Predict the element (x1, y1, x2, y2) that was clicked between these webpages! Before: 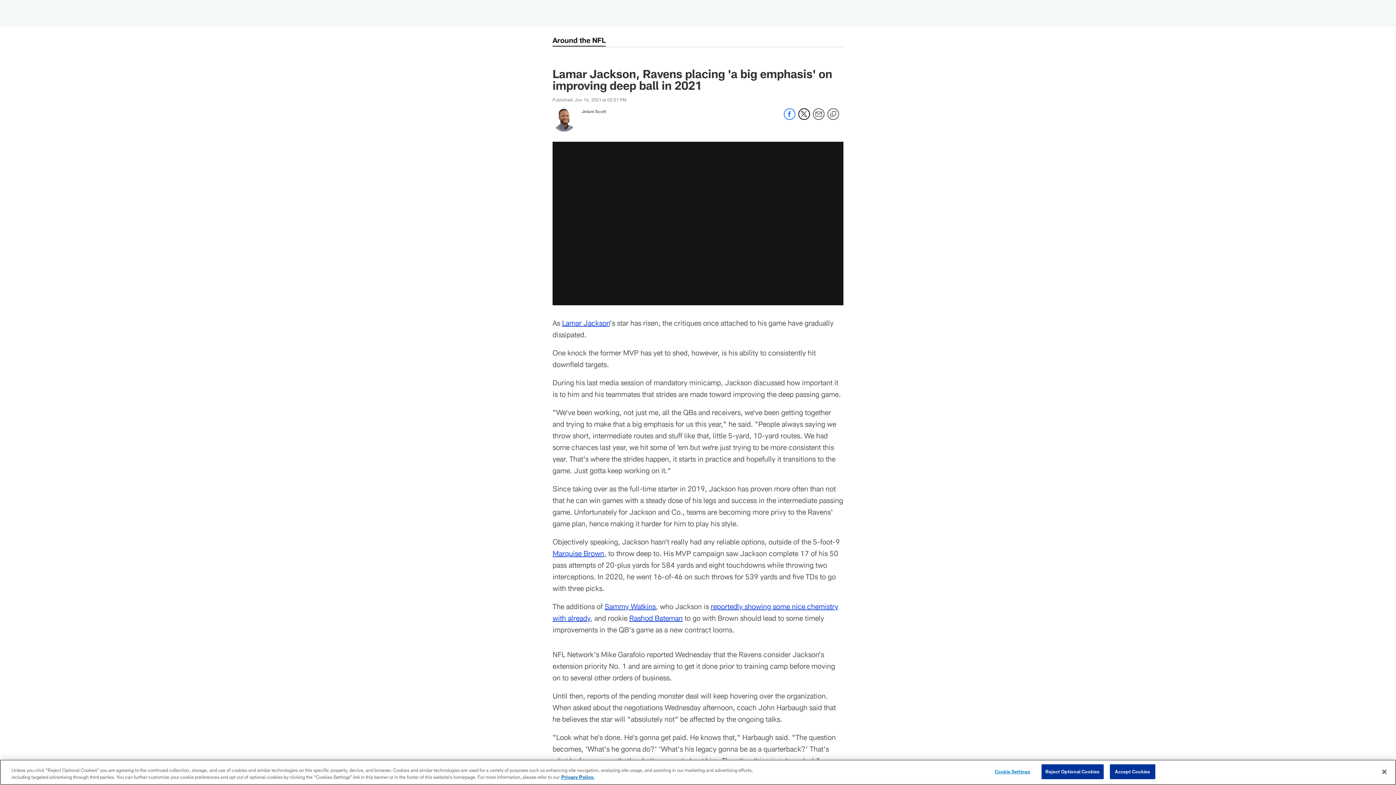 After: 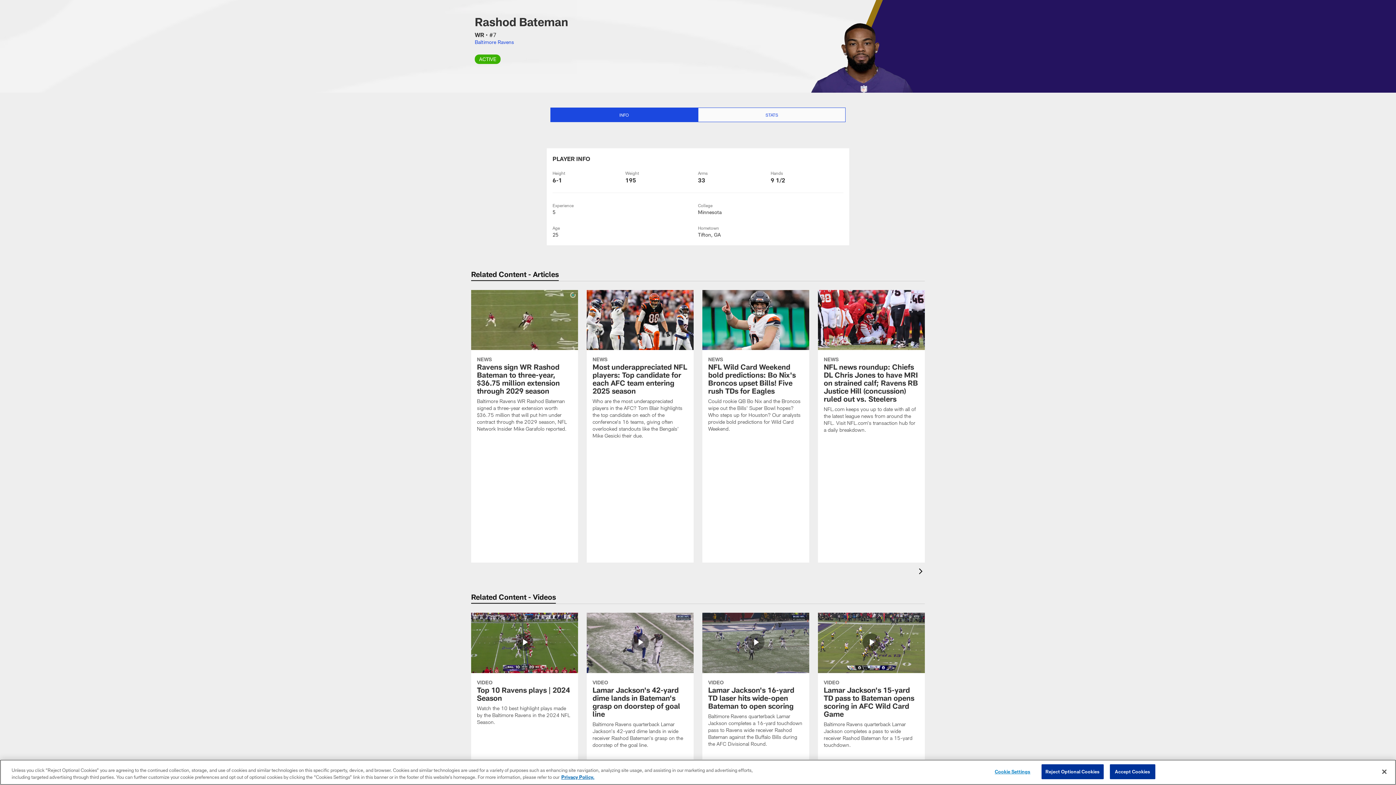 Action: bbox: (629, 613, 682, 622) label: Rashod Bateman